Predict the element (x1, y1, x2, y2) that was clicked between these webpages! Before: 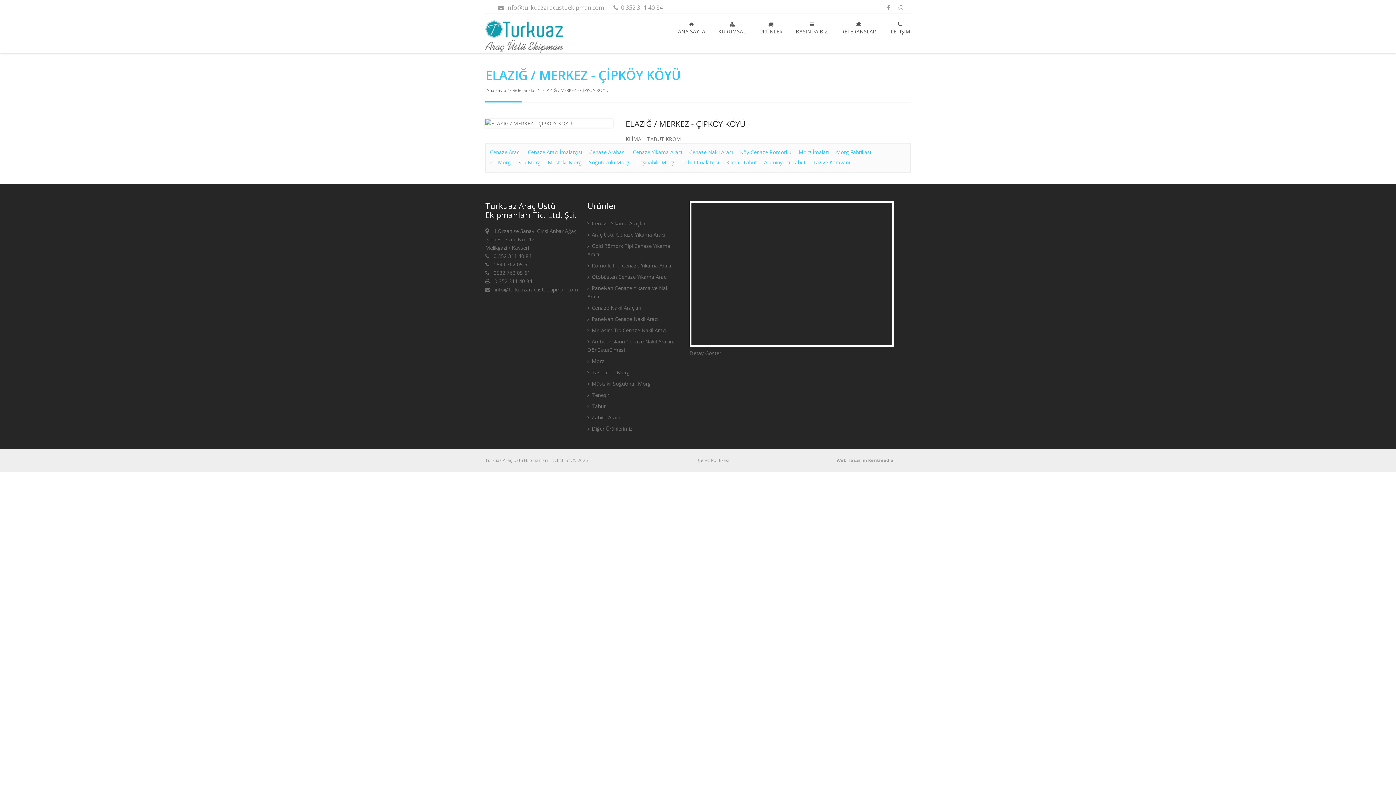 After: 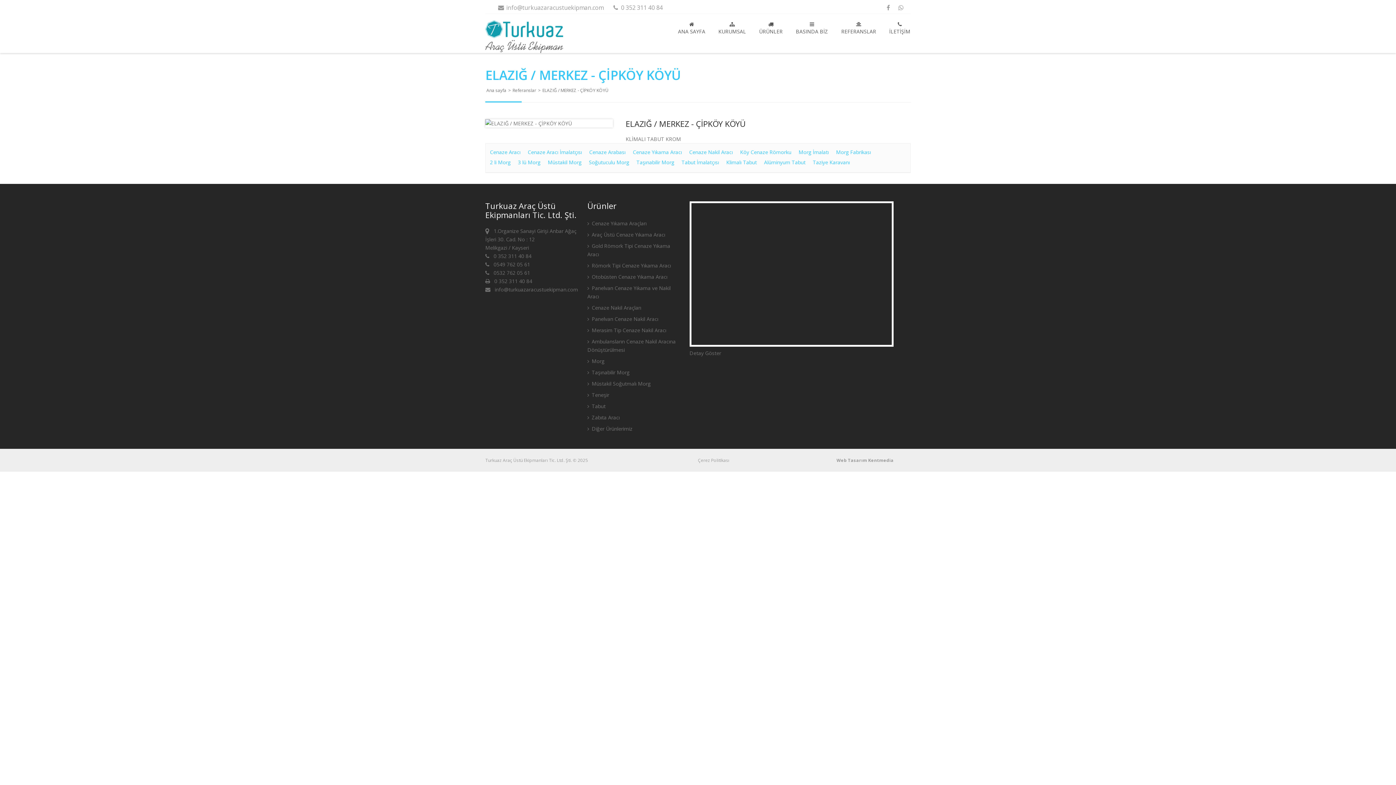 Action: label:    0549 762 05 61 bbox: (485, 261, 530, 268)